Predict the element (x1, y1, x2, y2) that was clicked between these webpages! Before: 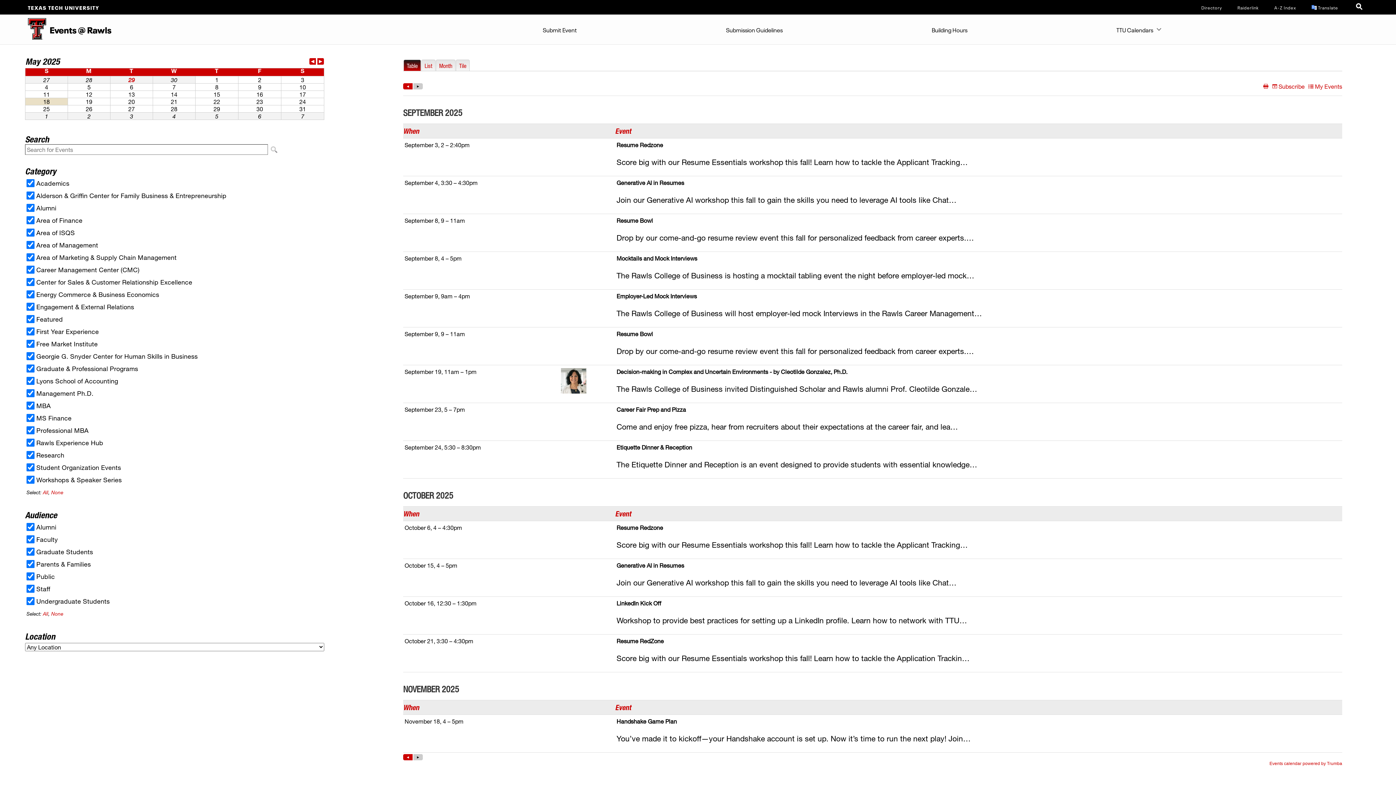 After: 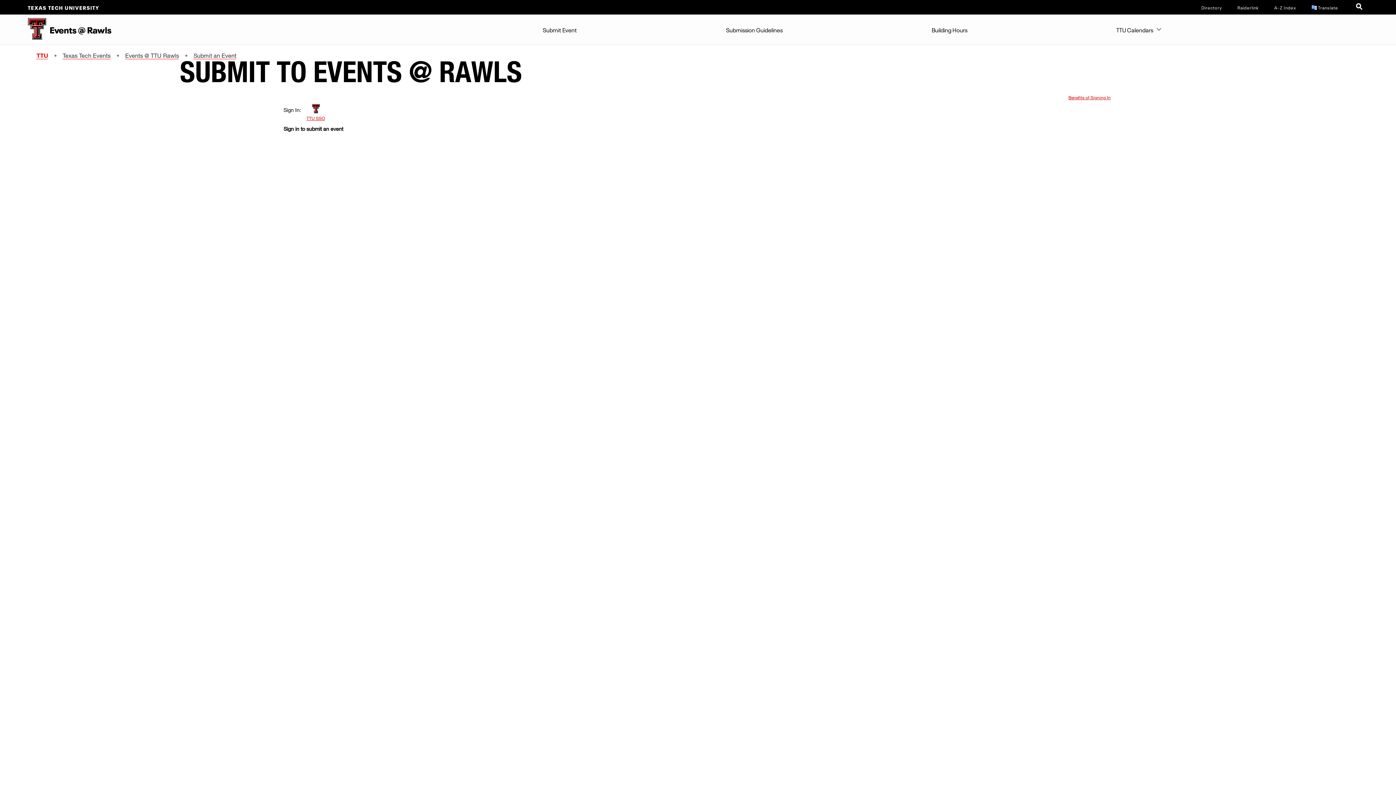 Action: label: Submit Event bbox: (539, 14, 580, 43)